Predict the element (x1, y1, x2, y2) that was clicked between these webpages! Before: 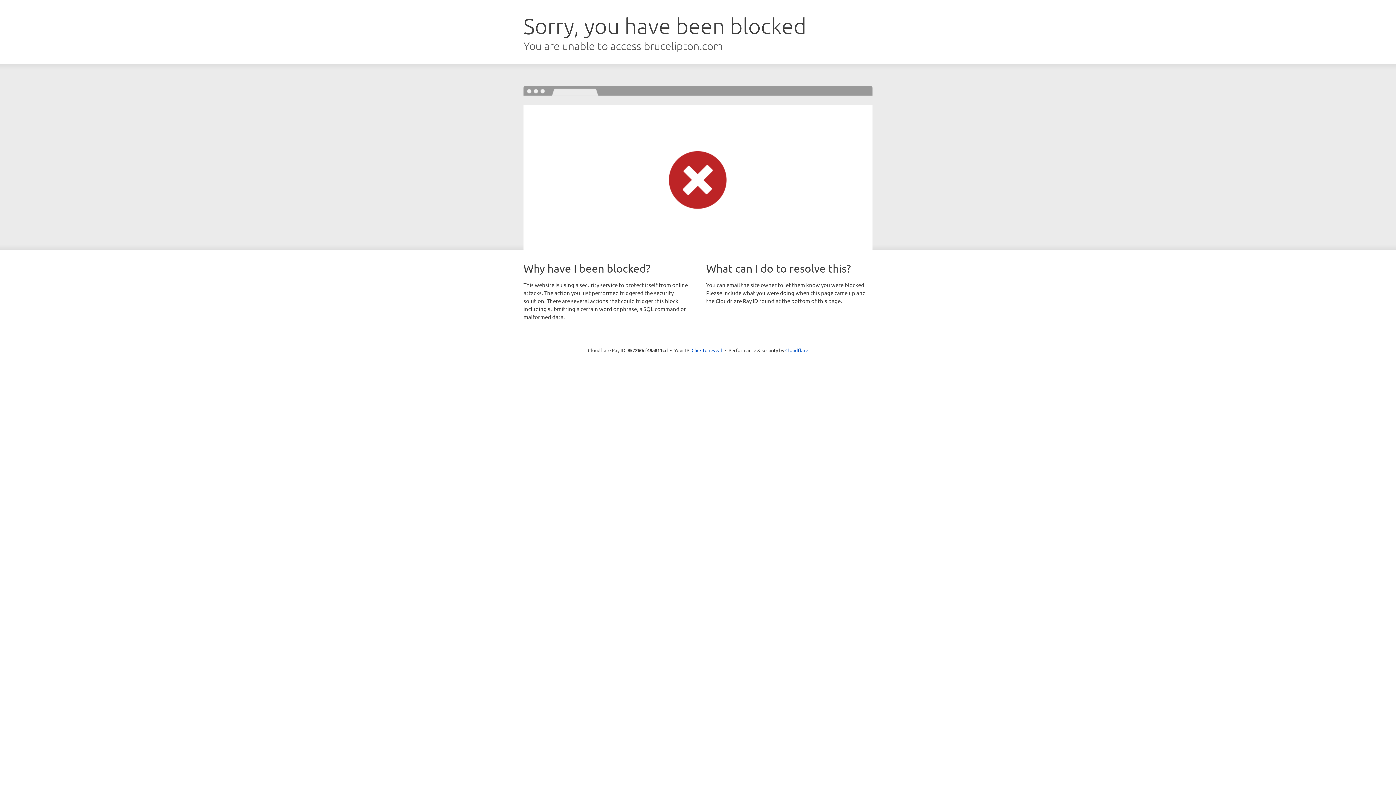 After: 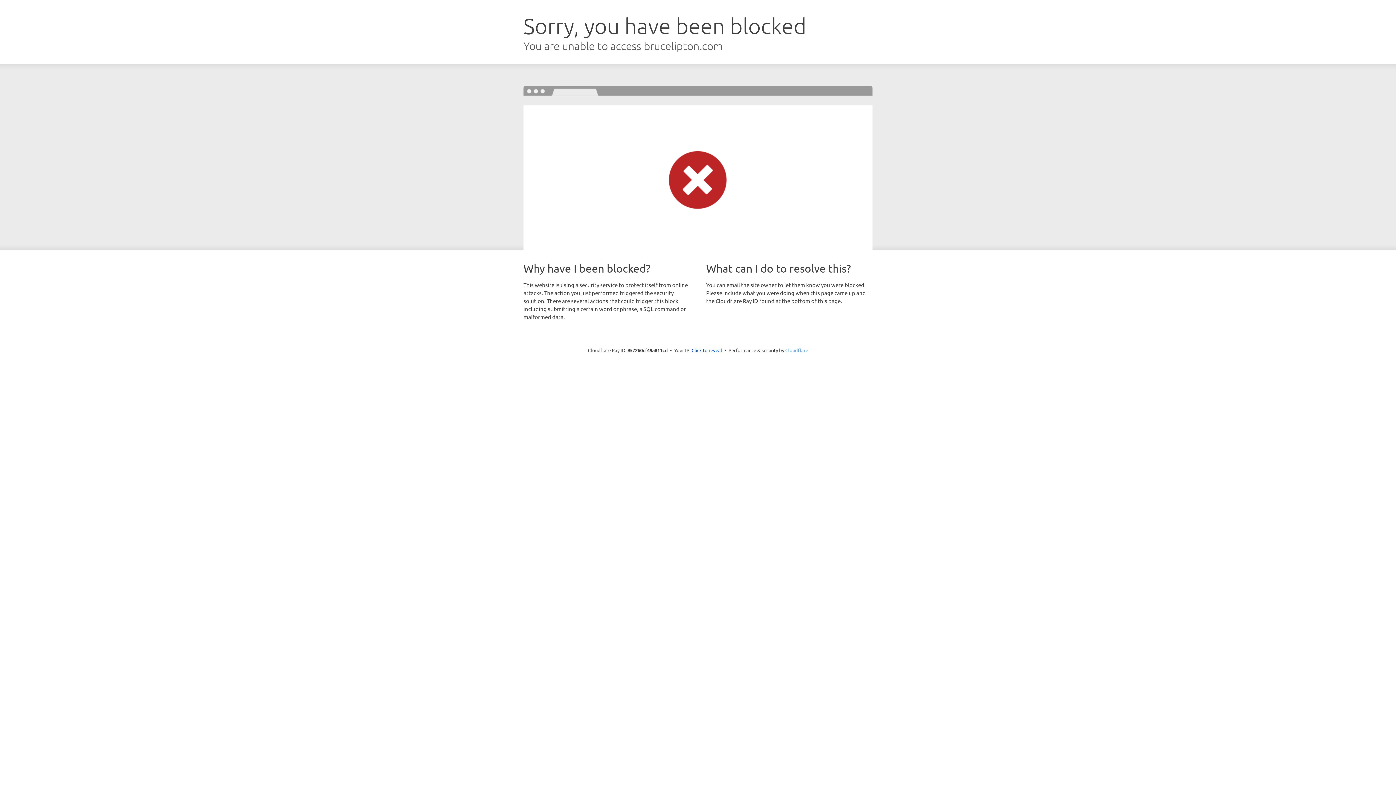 Action: bbox: (785, 347, 808, 353) label: Cloudflare